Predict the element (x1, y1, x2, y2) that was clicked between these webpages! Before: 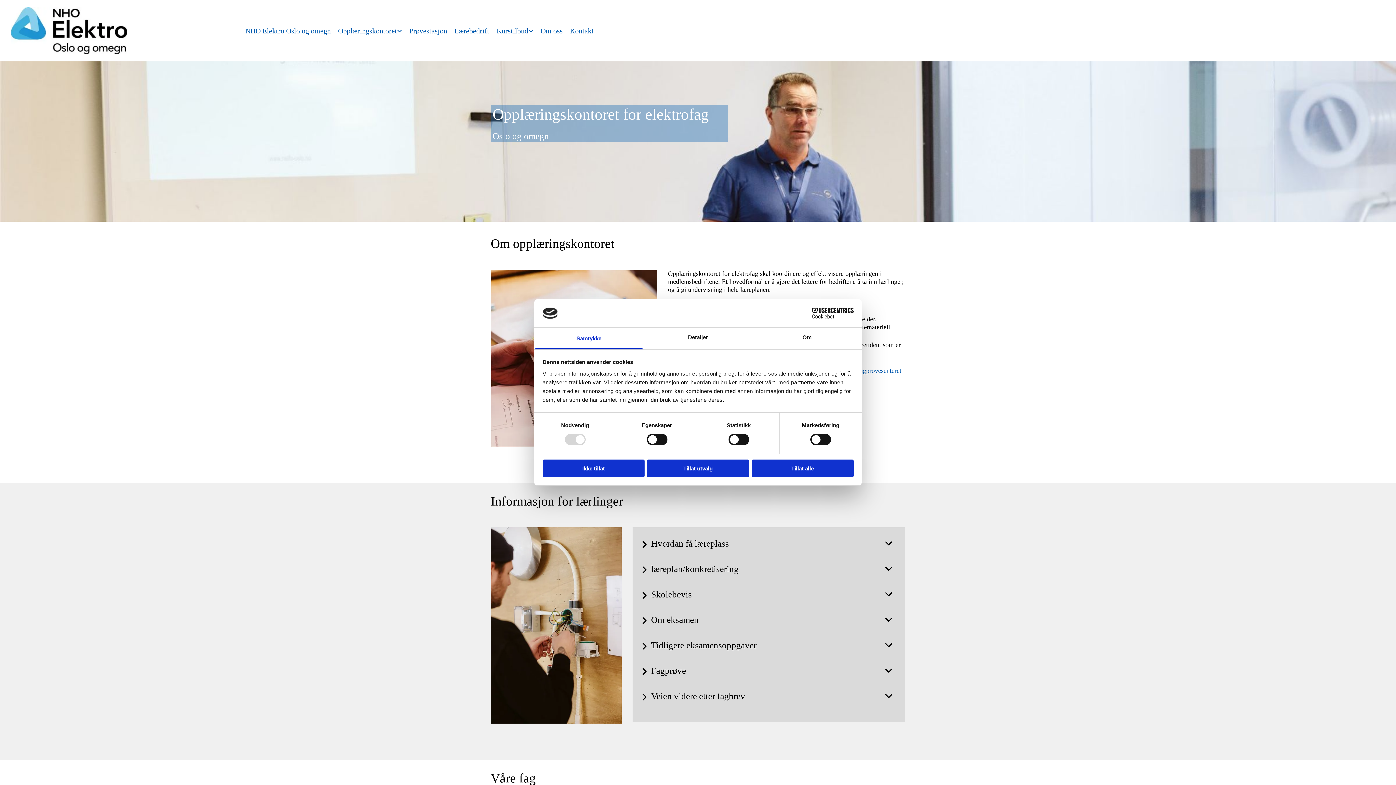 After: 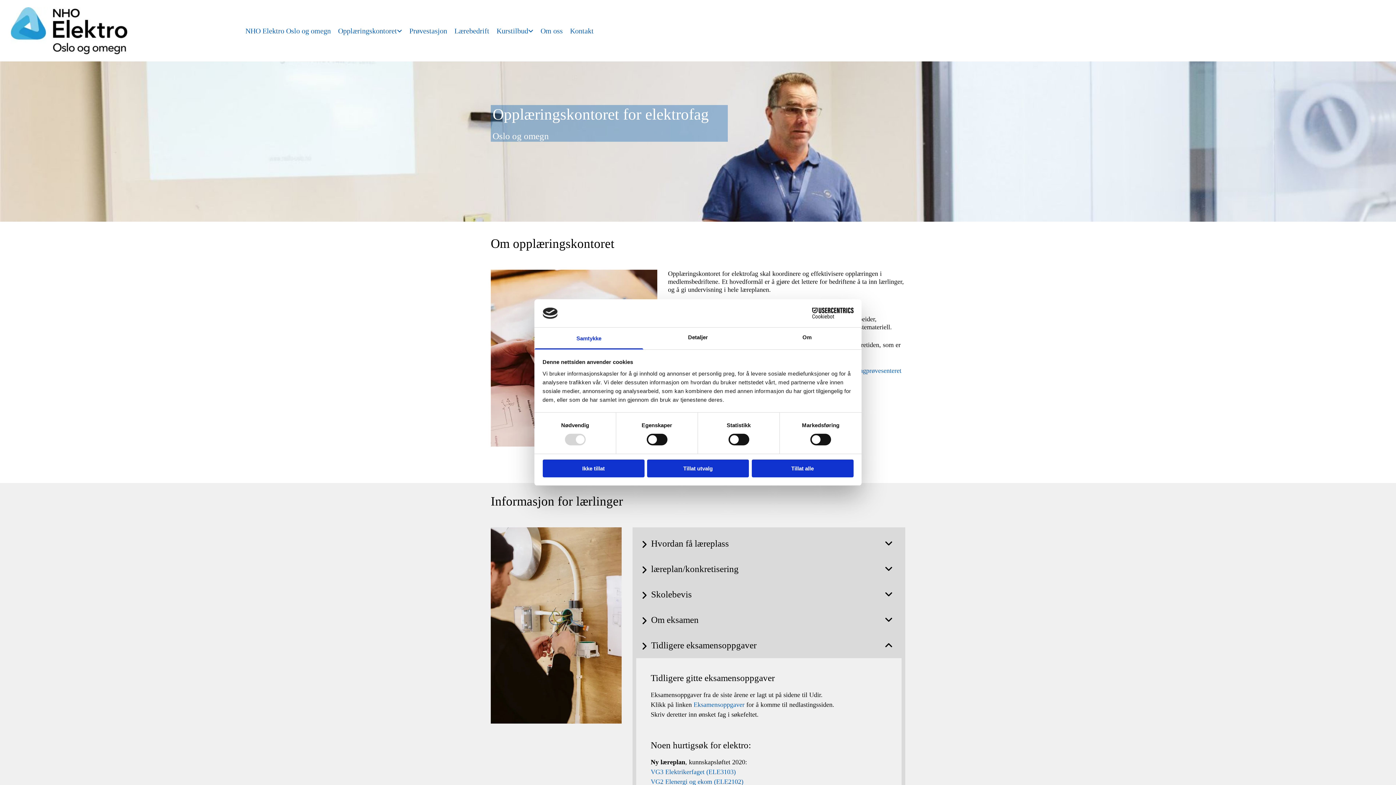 Action: bbox: (885, 641, 893, 650)